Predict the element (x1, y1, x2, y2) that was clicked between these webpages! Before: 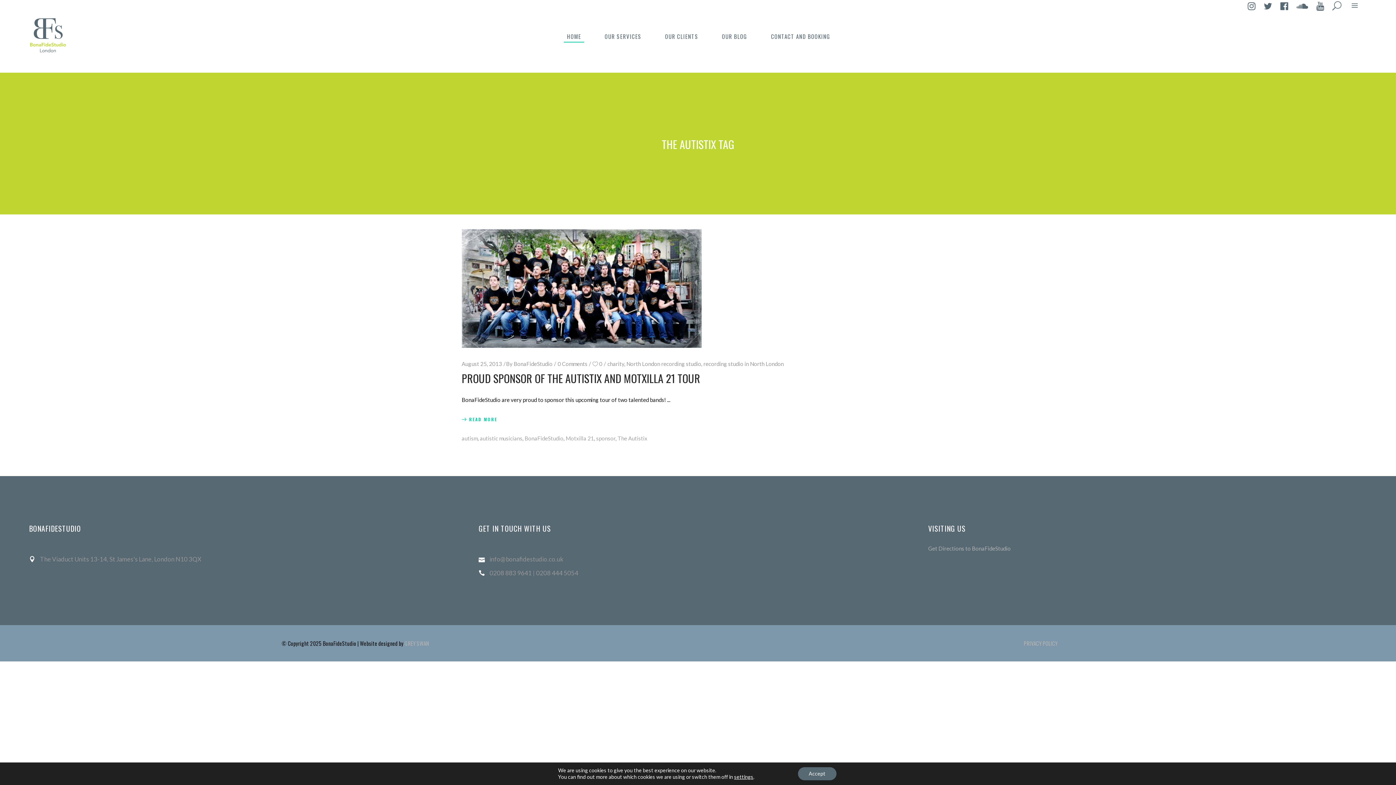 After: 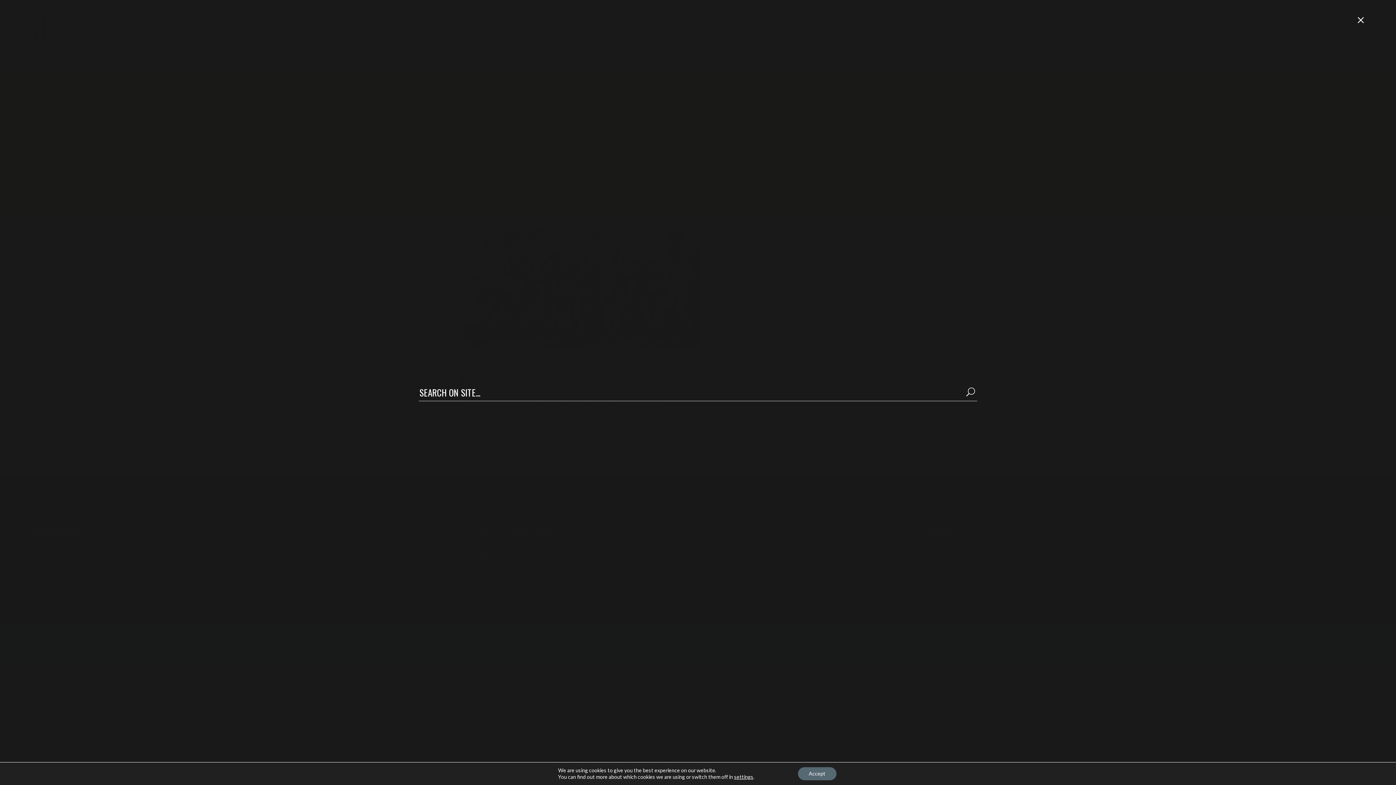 Action: bbox: (1332, 0, 1341, 10)